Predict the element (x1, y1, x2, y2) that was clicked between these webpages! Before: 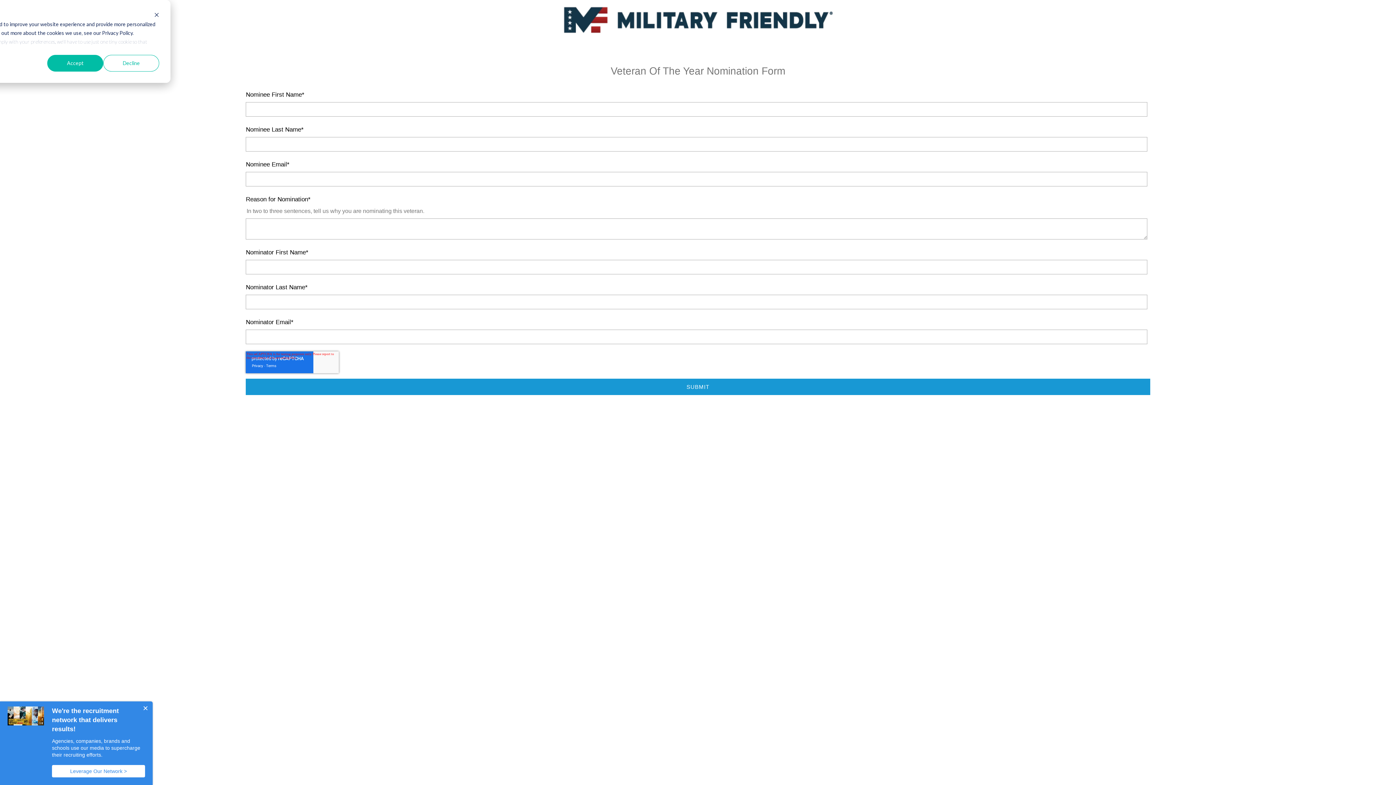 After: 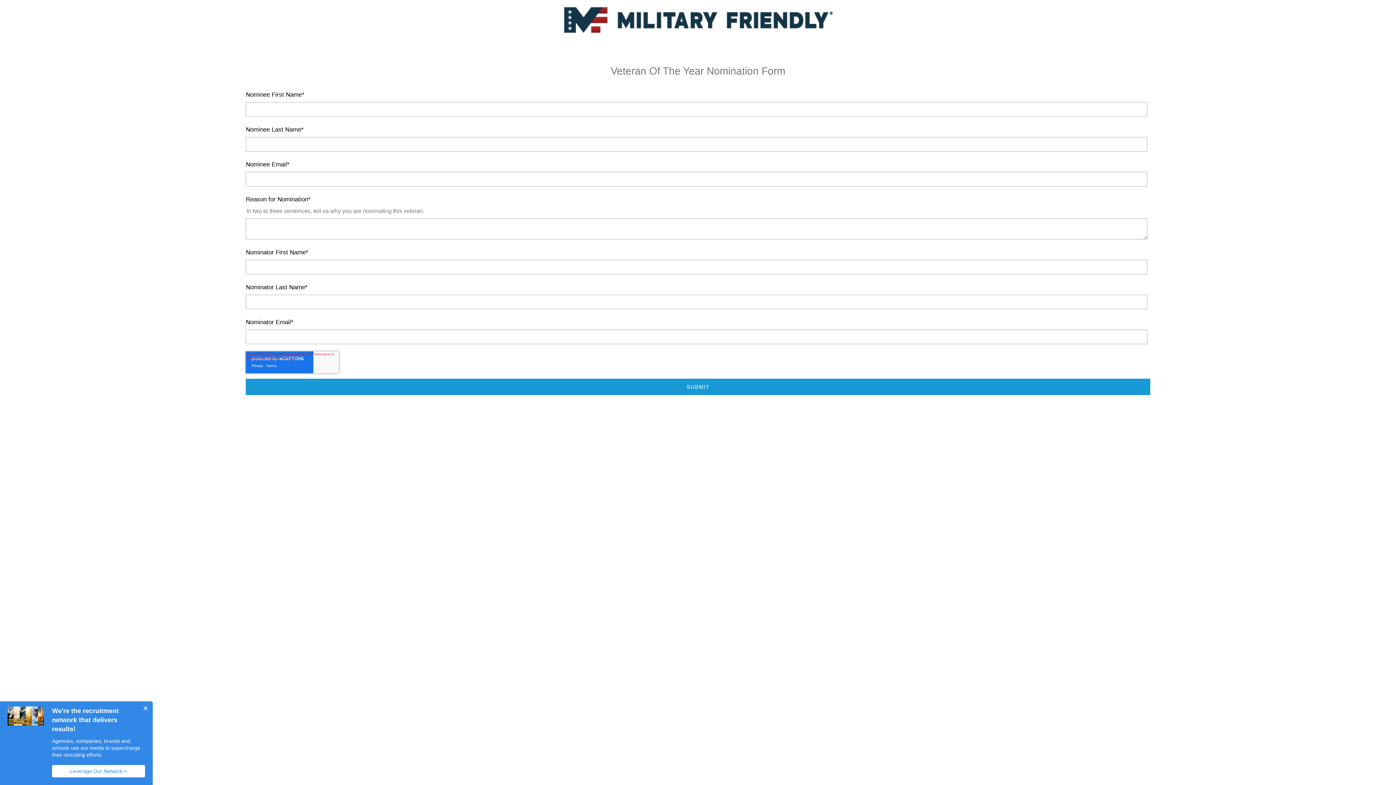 Action: bbox: (47, 54, 103, 71) label: Accept